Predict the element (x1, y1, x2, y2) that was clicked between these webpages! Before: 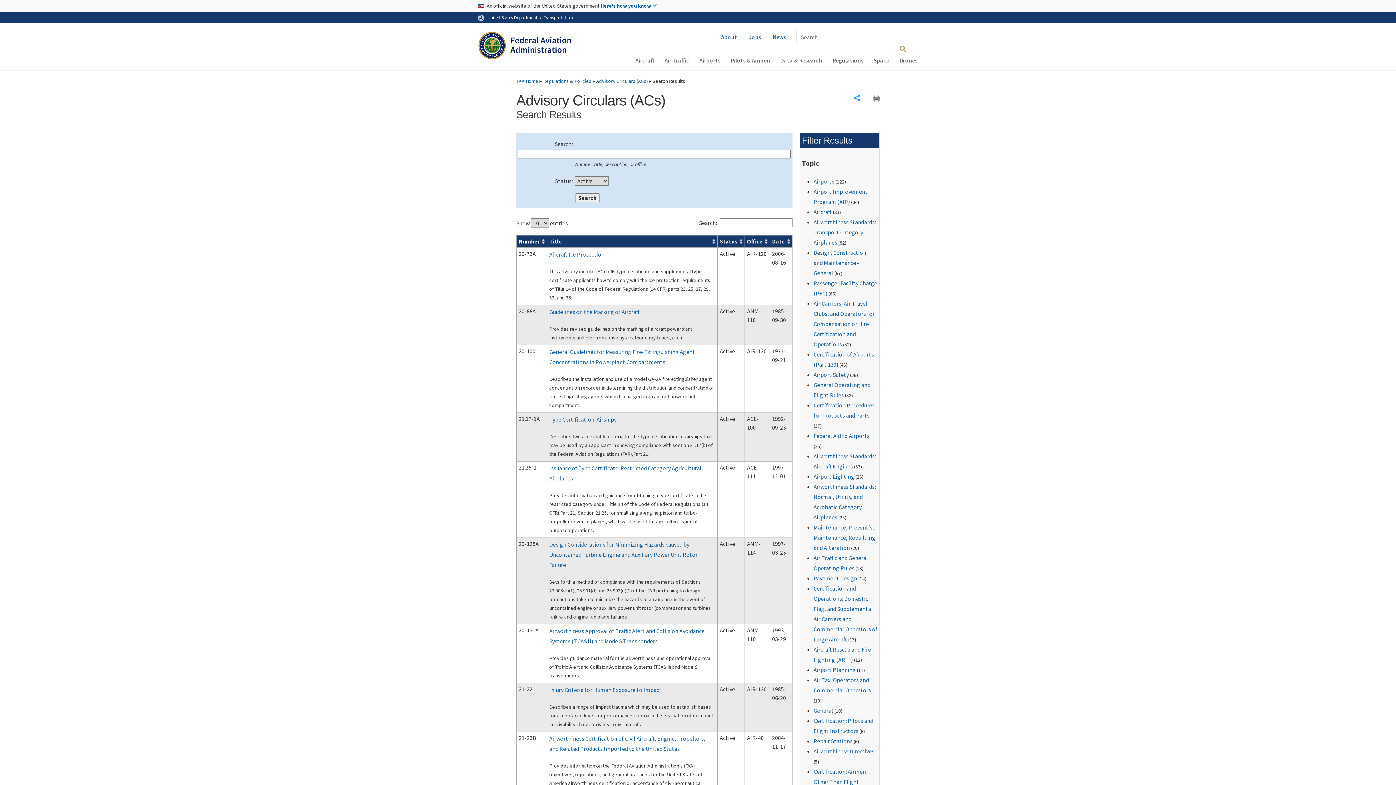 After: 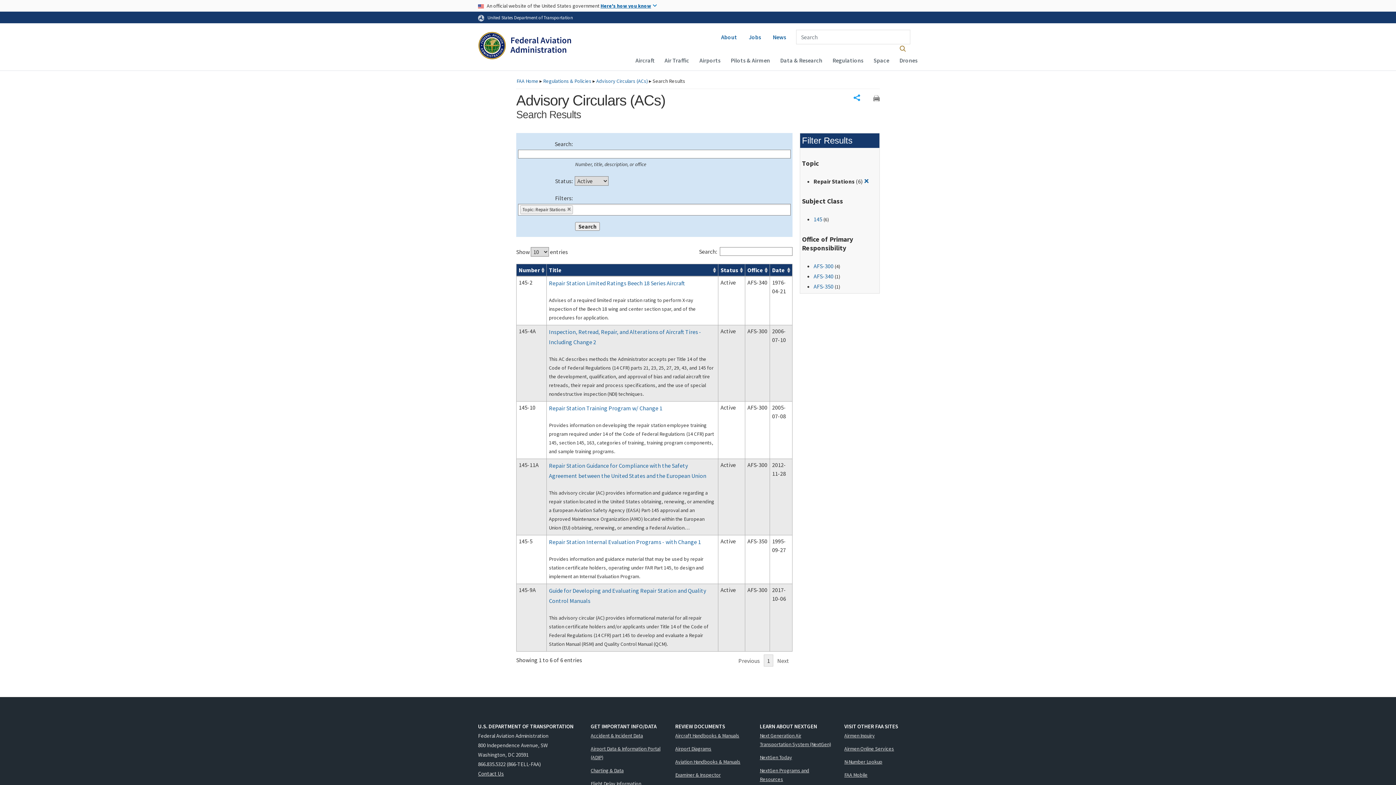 Action: bbox: (813, 737, 852, 744) label: Repair Stations